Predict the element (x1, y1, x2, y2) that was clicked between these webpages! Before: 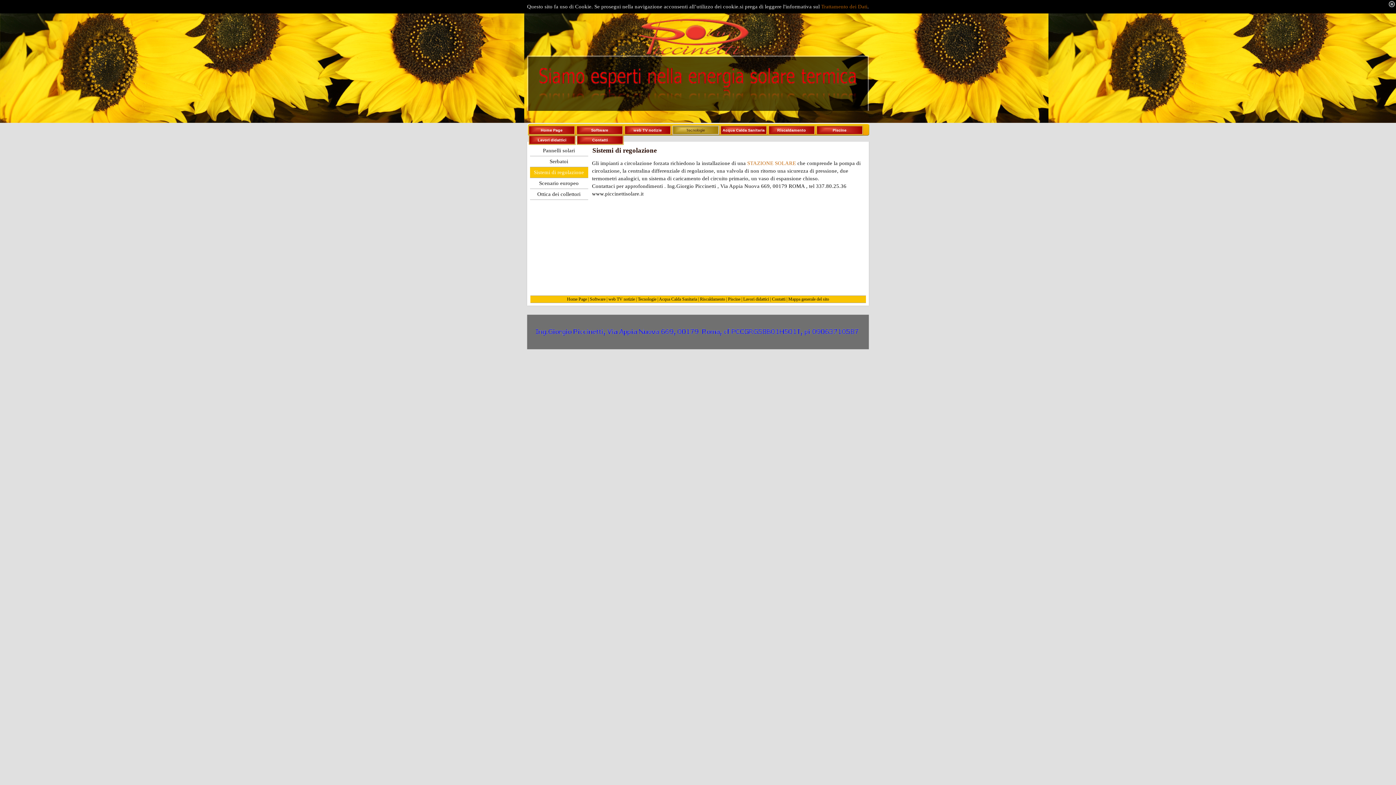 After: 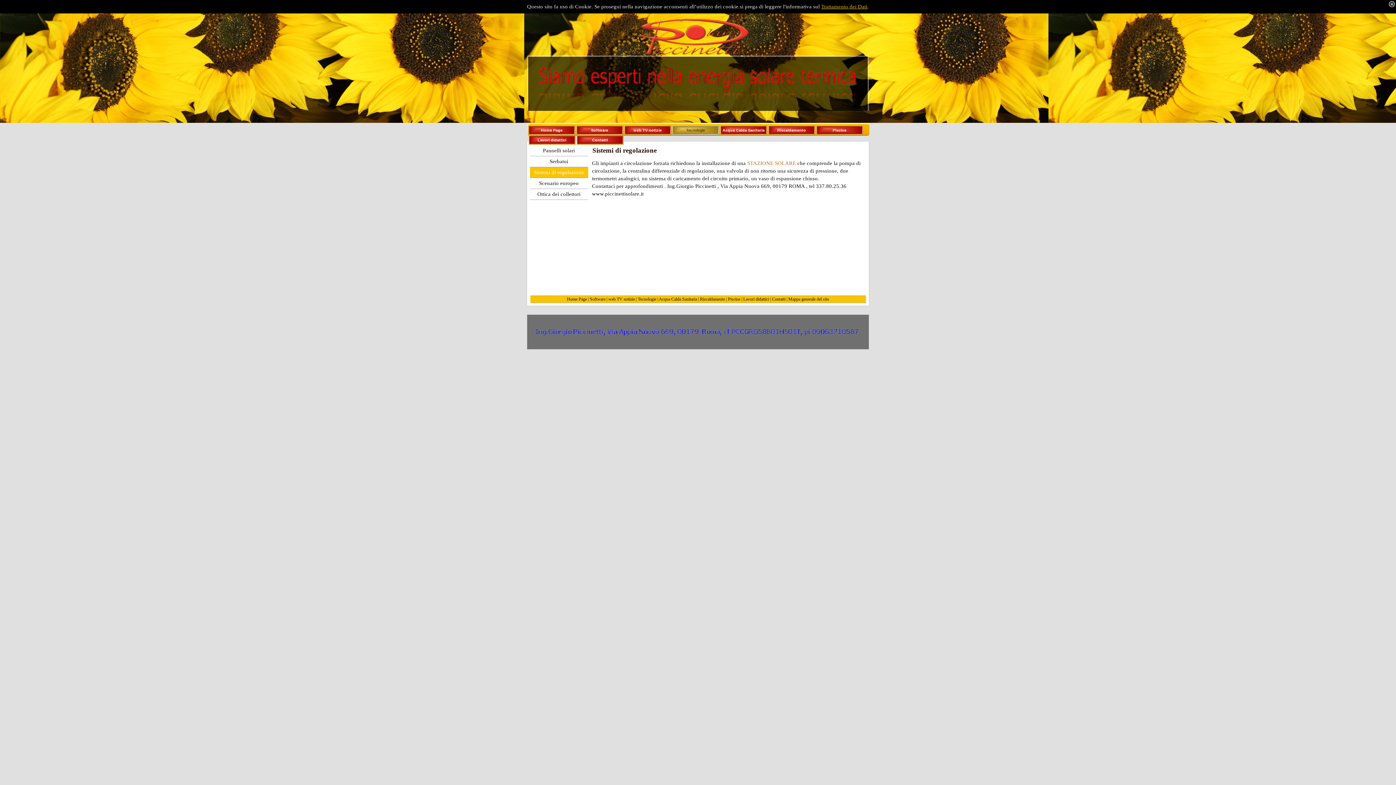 Action: label: Trattamento dei Dati bbox: (821, 3, 867, 9)